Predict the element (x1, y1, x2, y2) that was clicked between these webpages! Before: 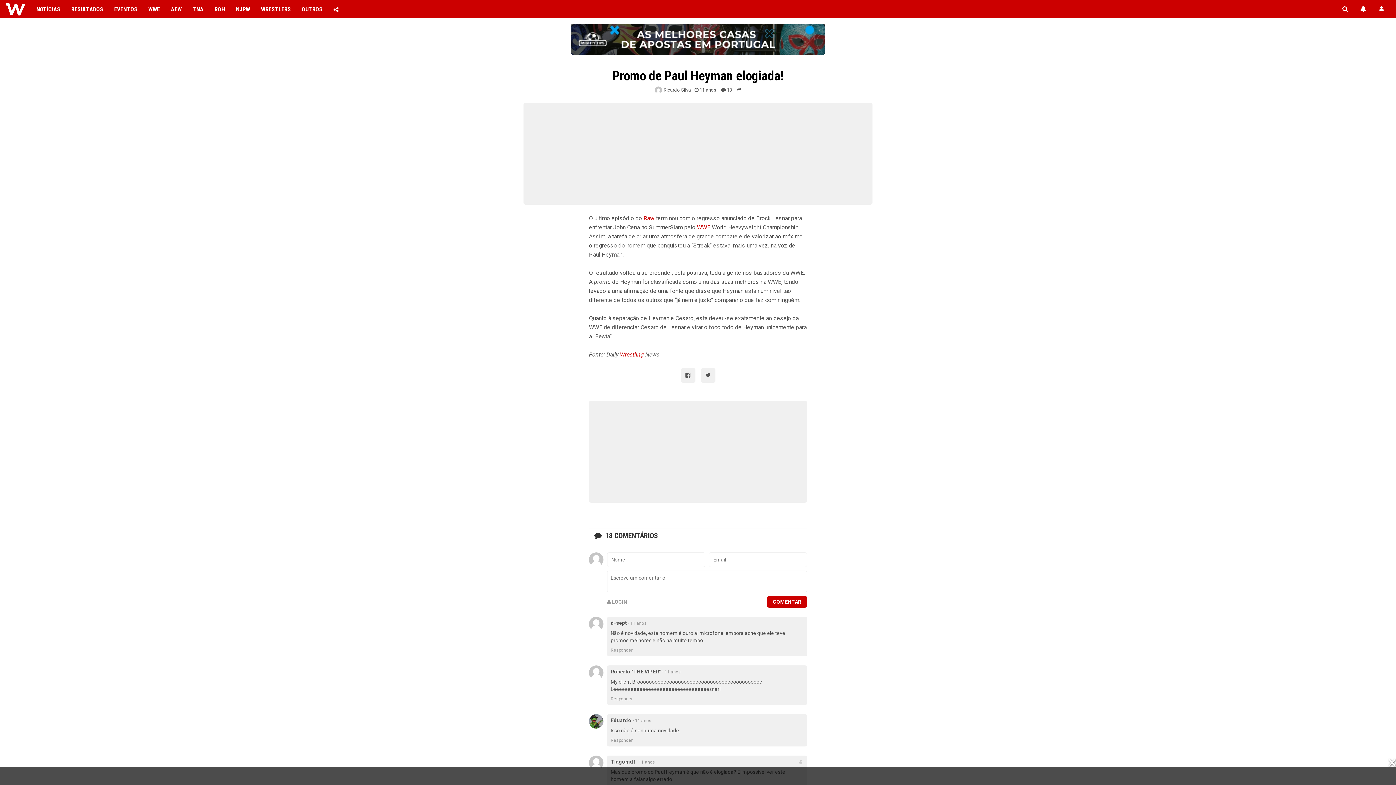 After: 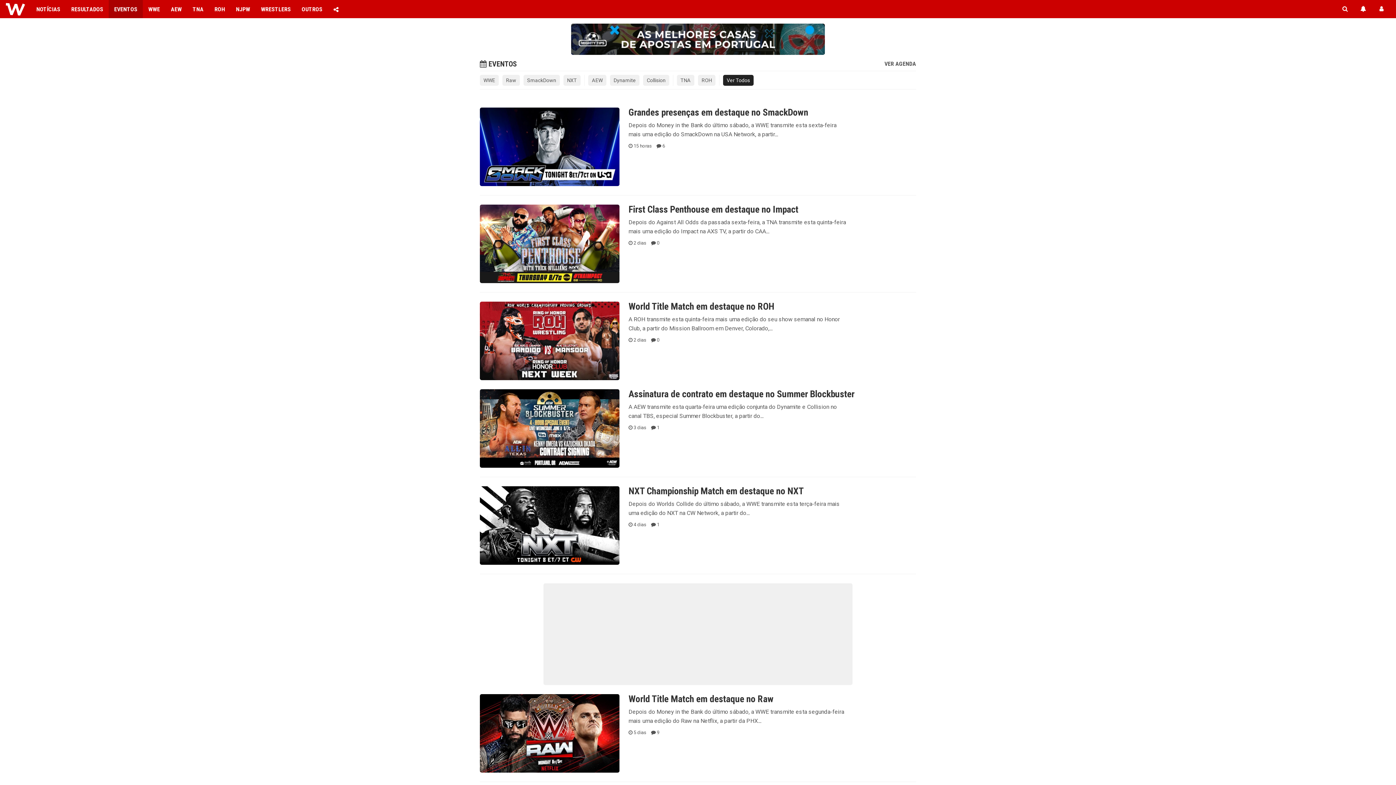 Action: bbox: (108, 0, 142, 18) label: EVENTOS